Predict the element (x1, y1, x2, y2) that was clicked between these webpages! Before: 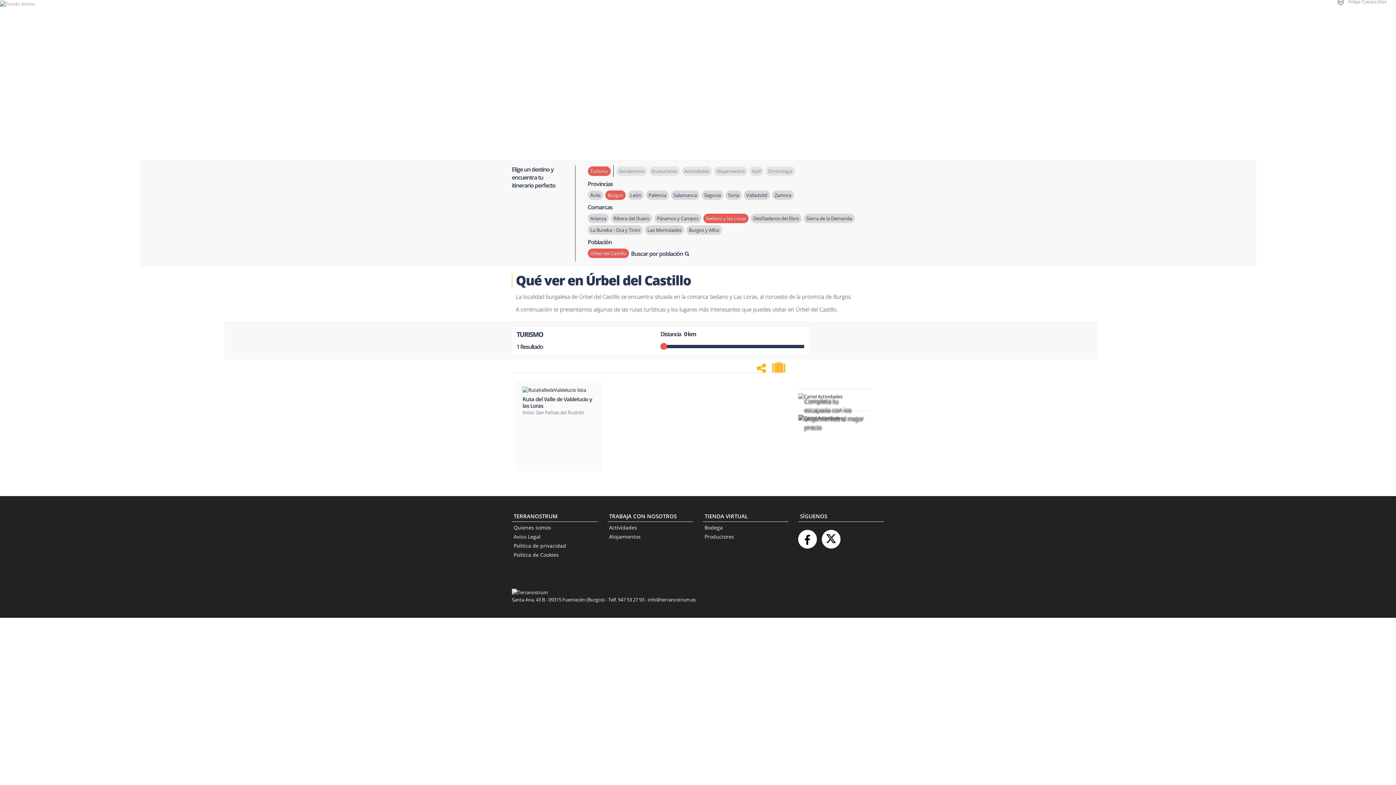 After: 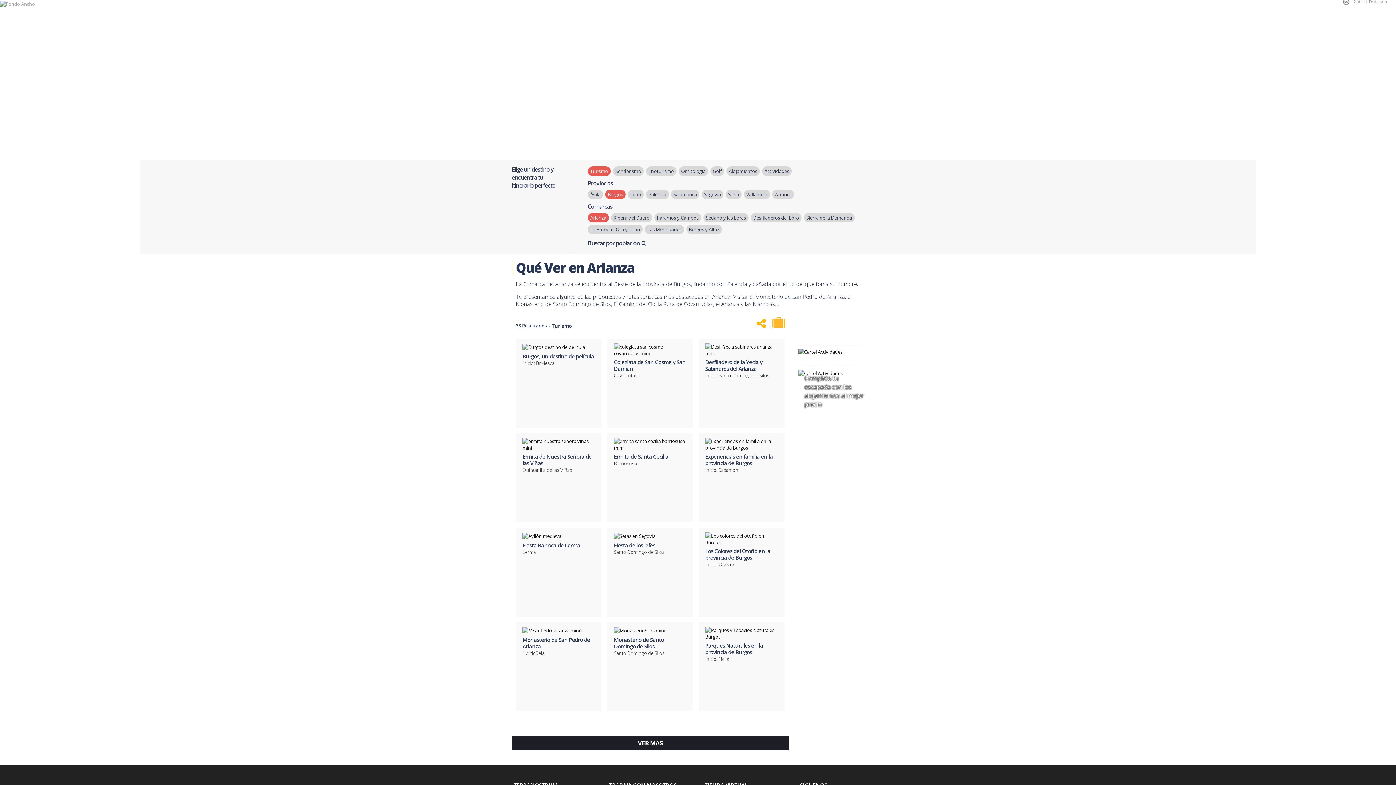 Action: label: Arlanza bbox: (589, 214, 607, 222)